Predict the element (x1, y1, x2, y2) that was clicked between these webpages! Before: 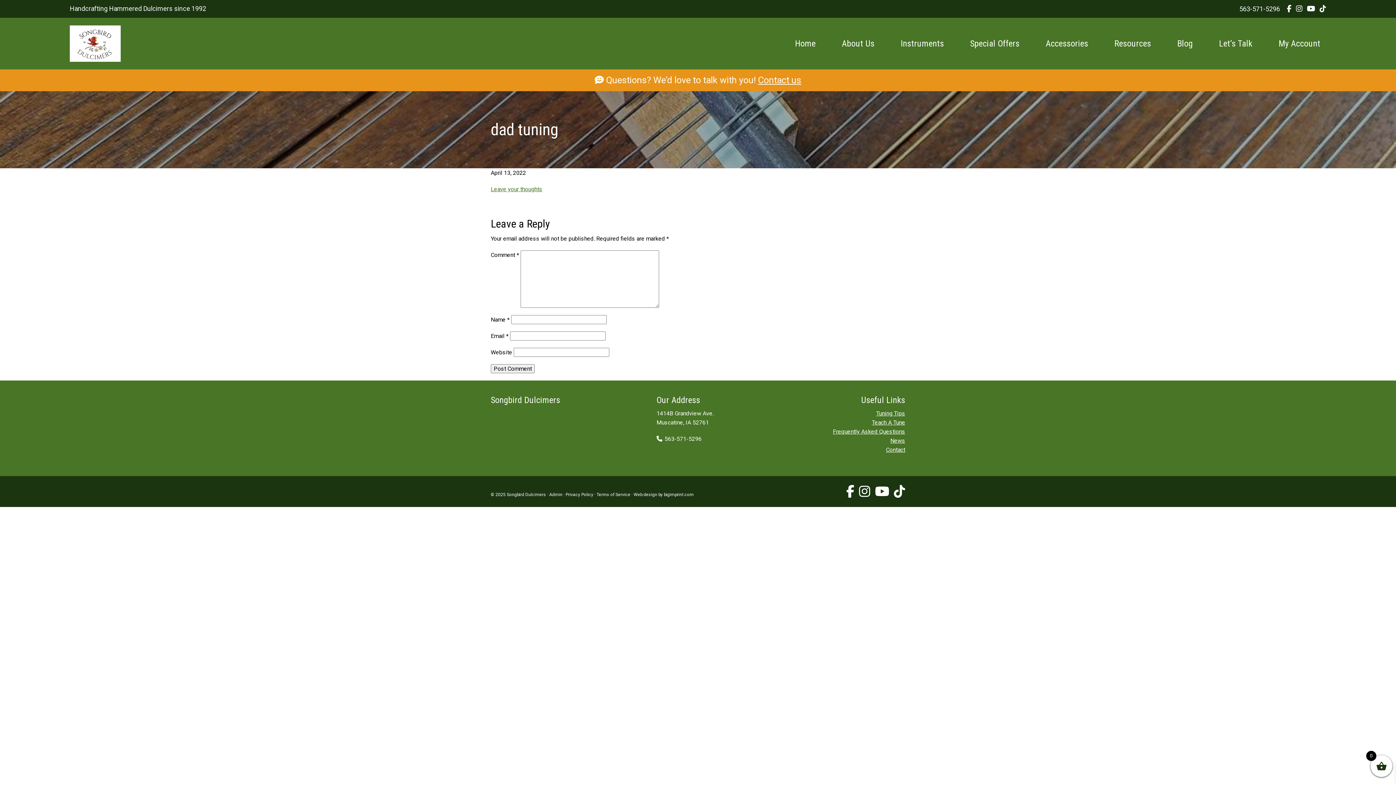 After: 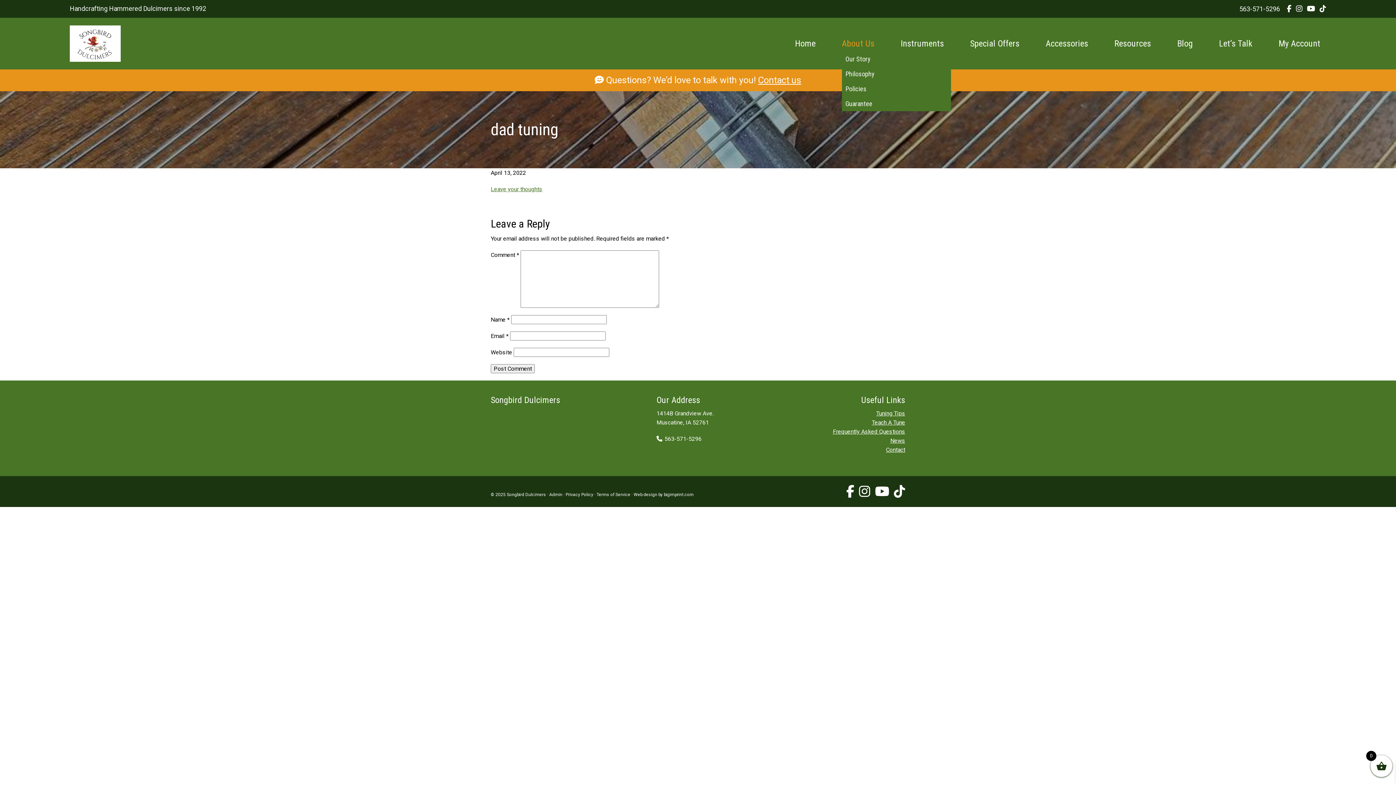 Action: label: About Us bbox: (842, 38, 874, 48)